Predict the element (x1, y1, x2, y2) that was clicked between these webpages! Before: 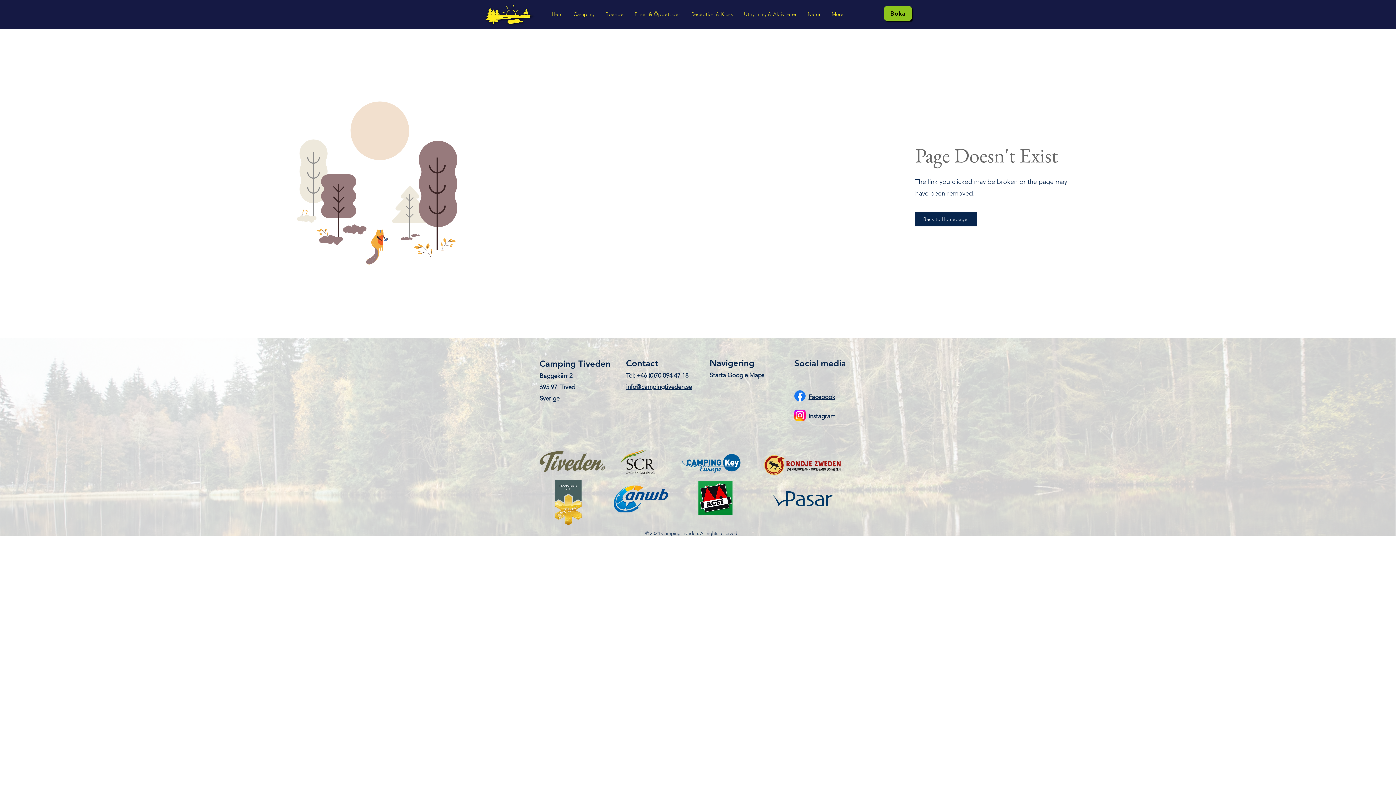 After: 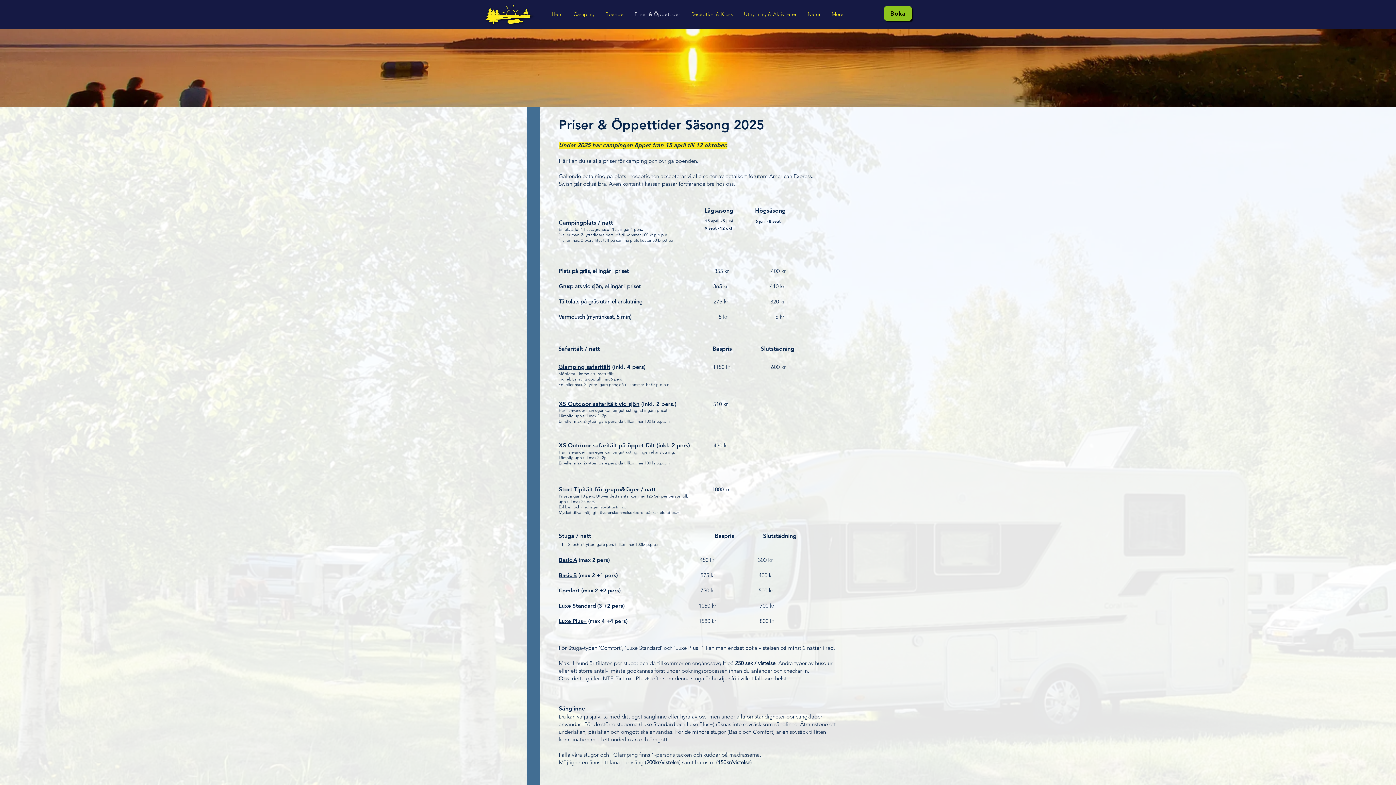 Action: label: Priser & Öppettider bbox: (629, 8, 686, 20)